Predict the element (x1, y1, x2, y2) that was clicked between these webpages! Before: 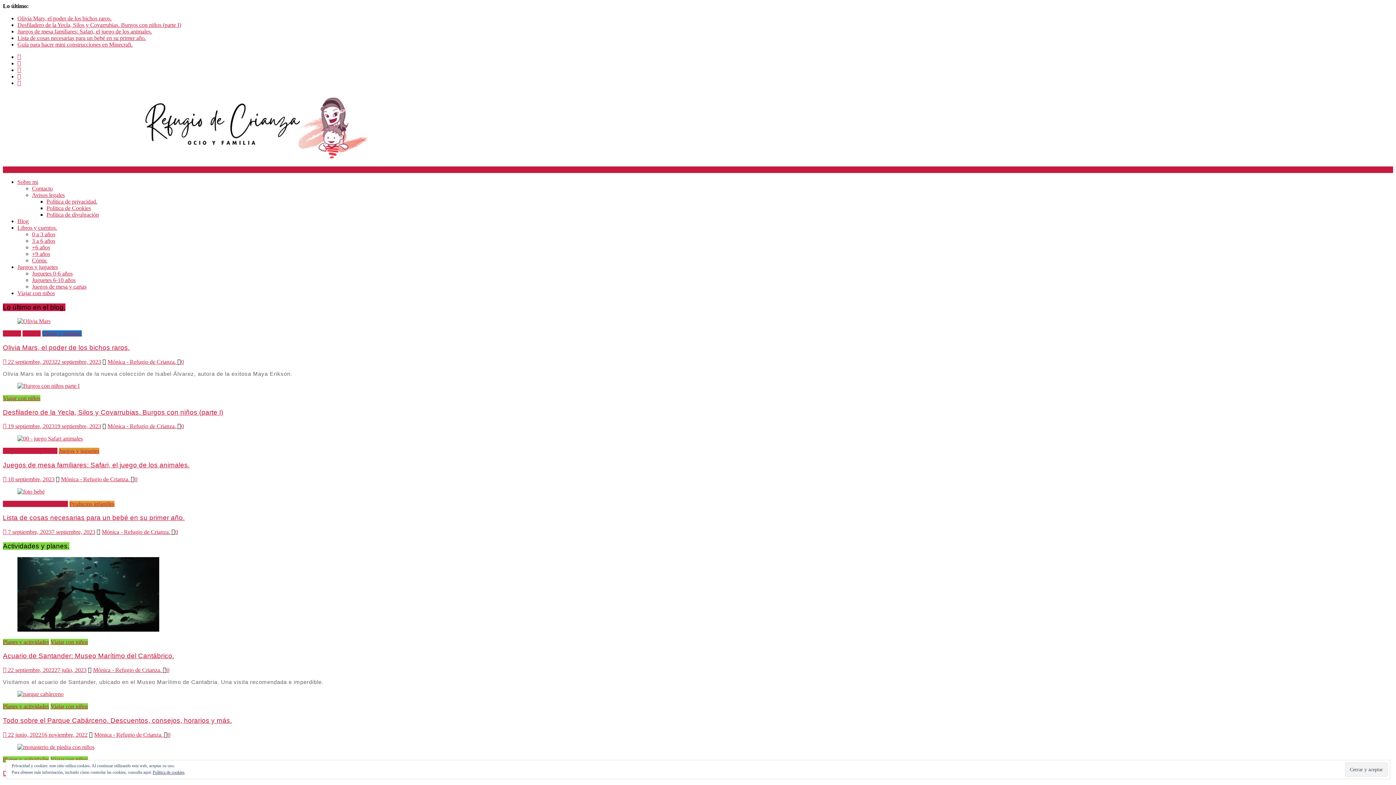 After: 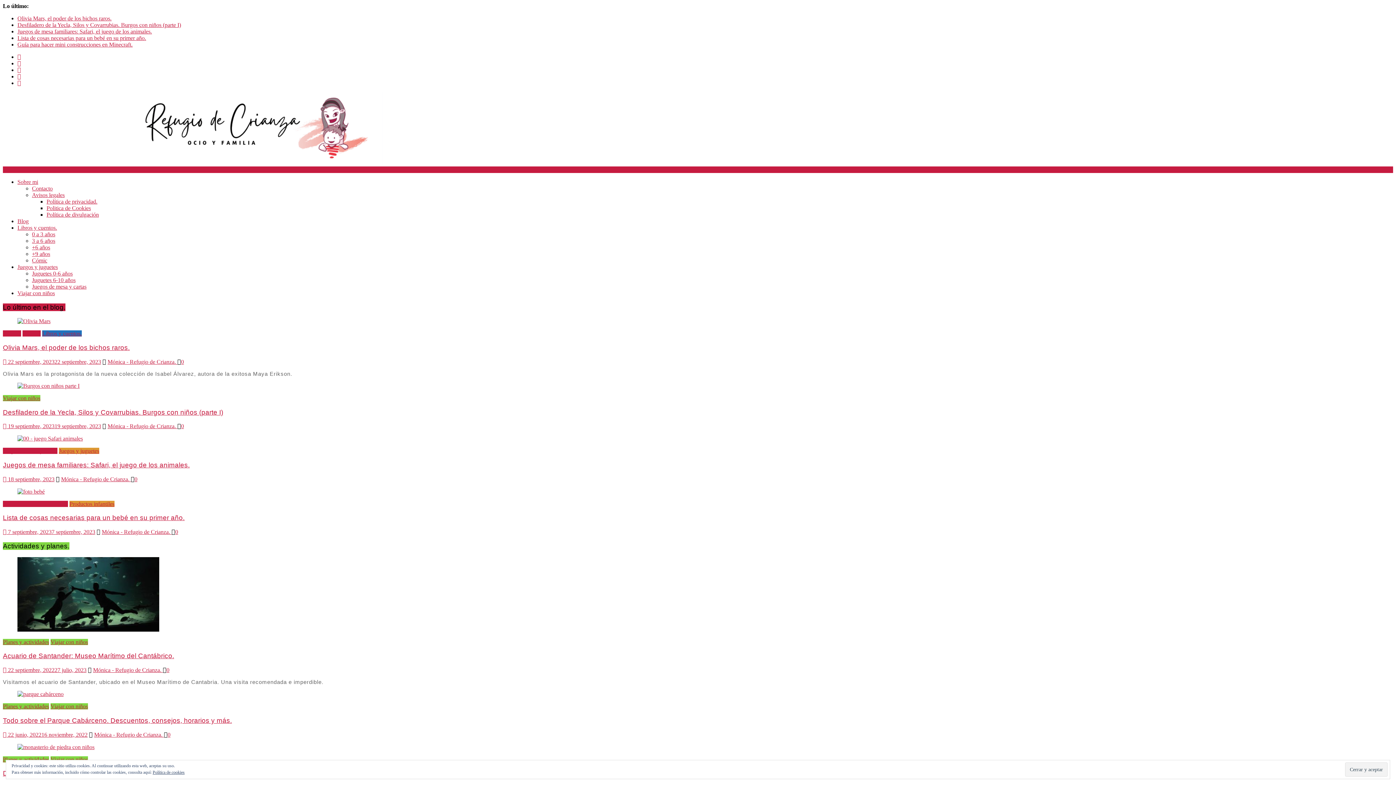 Action: label: Mónica - Refugio de Crianza.  bbox: (61, 476, 130, 482)